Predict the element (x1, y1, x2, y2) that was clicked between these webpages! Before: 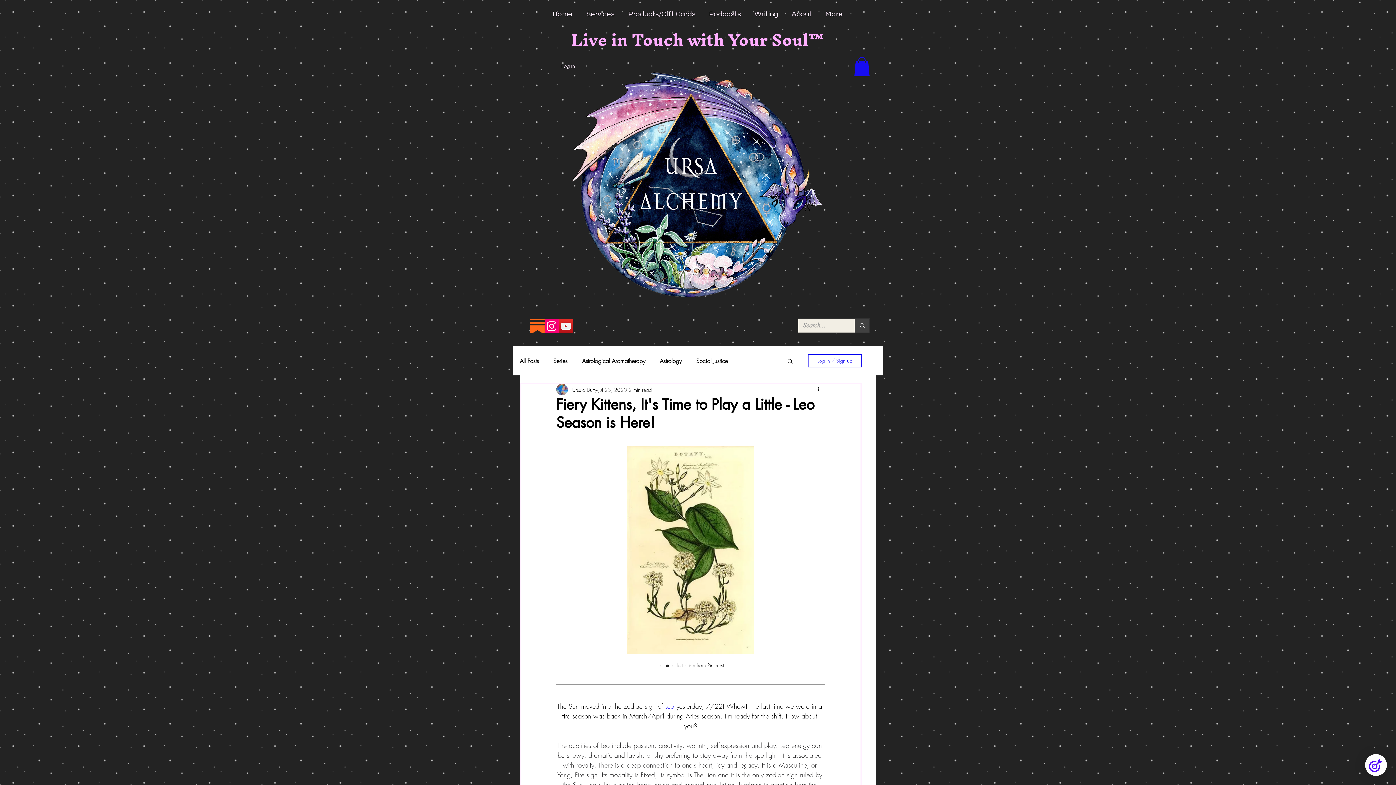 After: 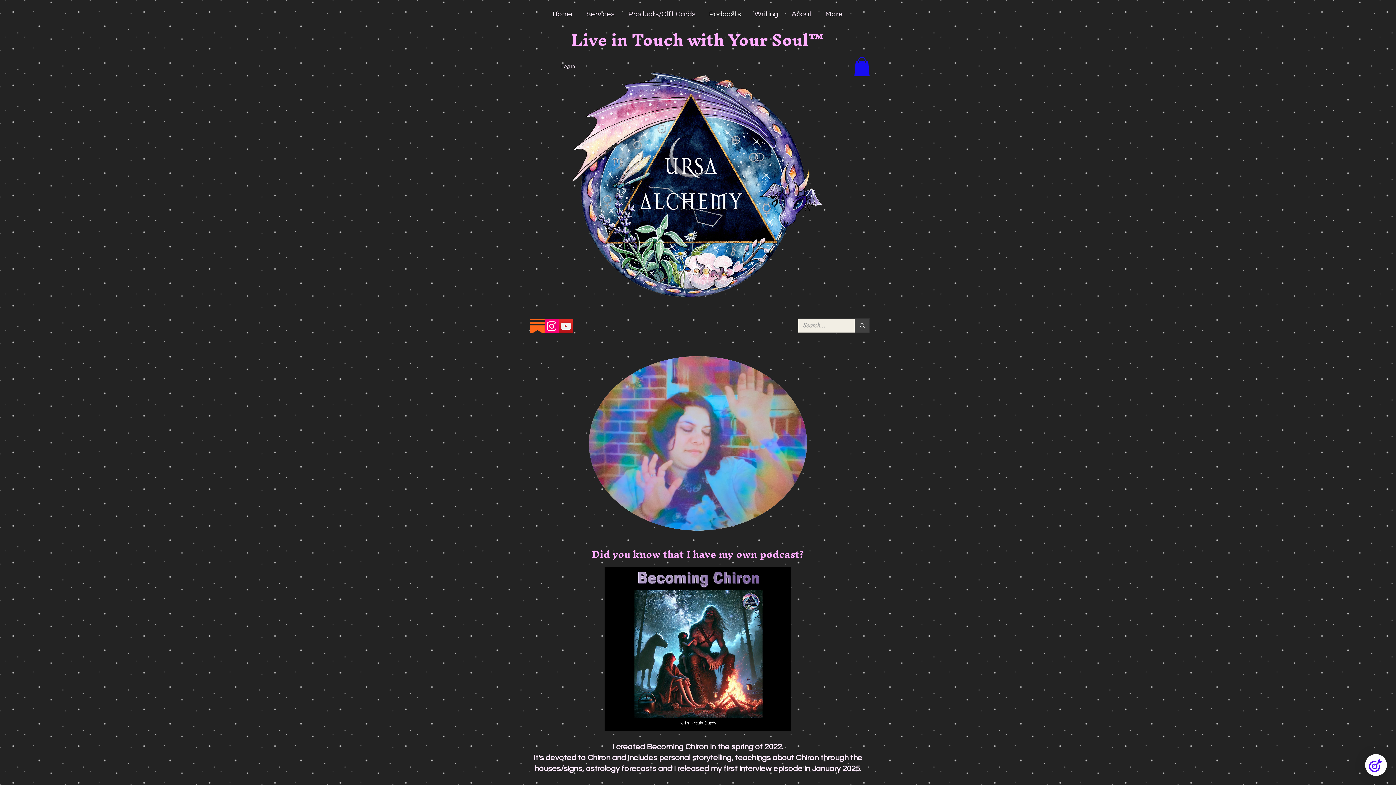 Action: label: Podcasts bbox: (702, 2, 748, 25)